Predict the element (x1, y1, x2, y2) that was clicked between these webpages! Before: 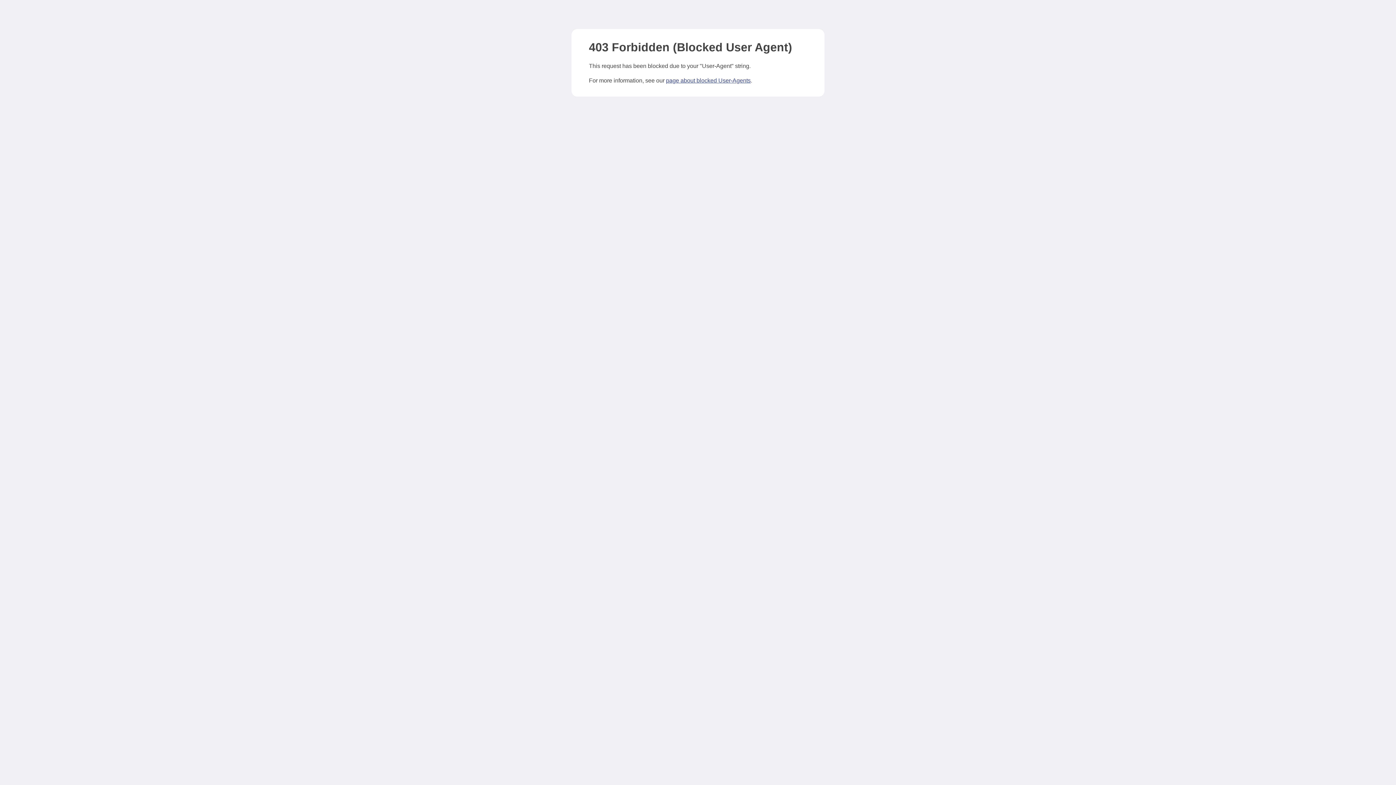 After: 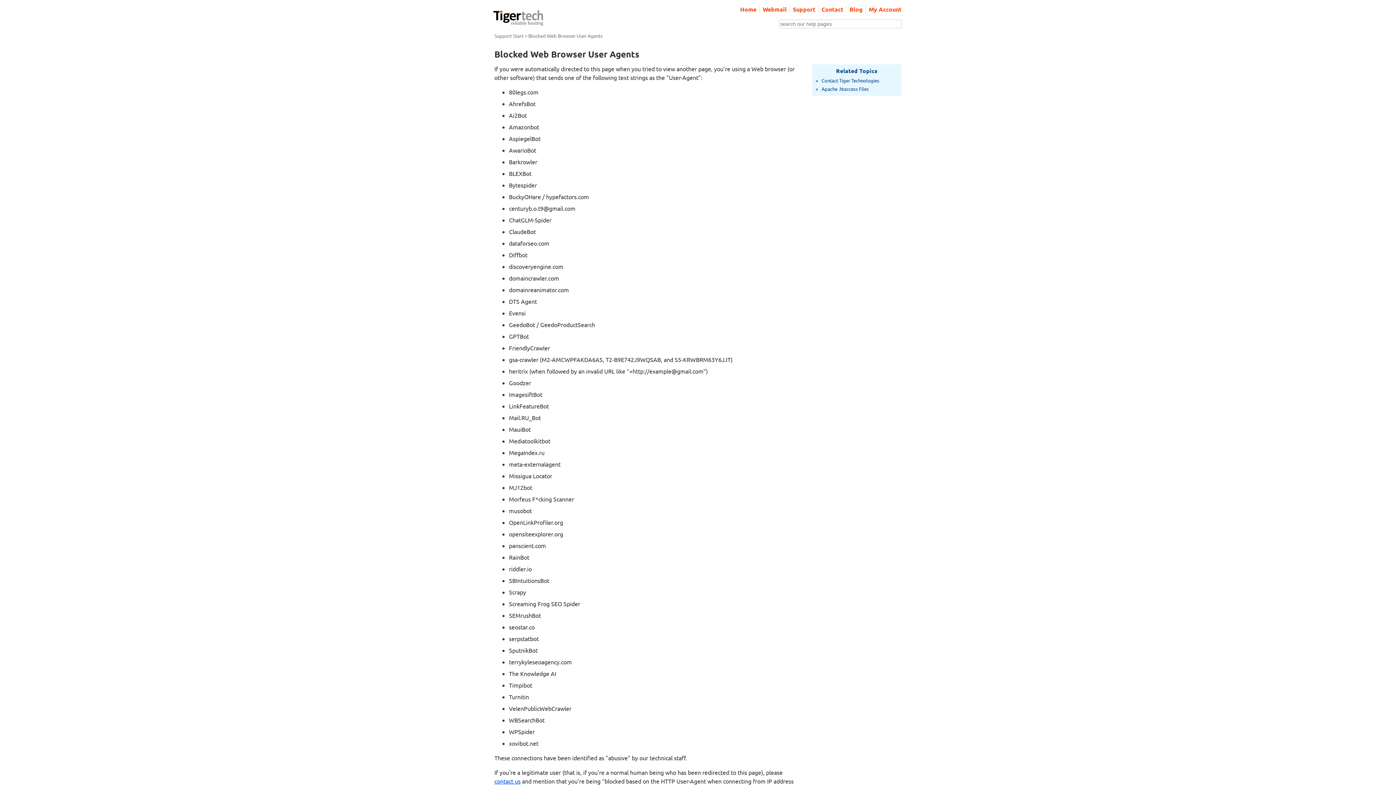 Action: label: page about blocked User-Agents bbox: (666, 77, 750, 83)